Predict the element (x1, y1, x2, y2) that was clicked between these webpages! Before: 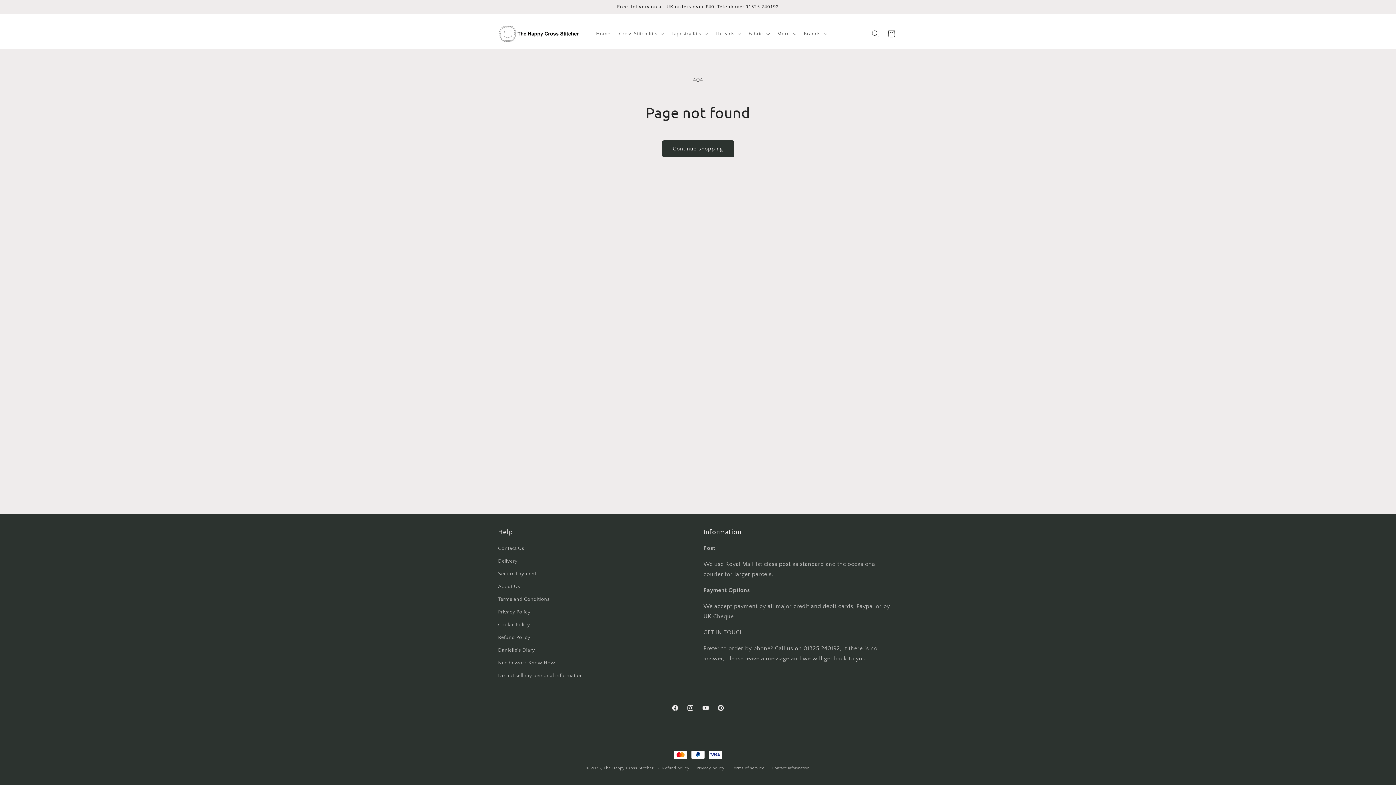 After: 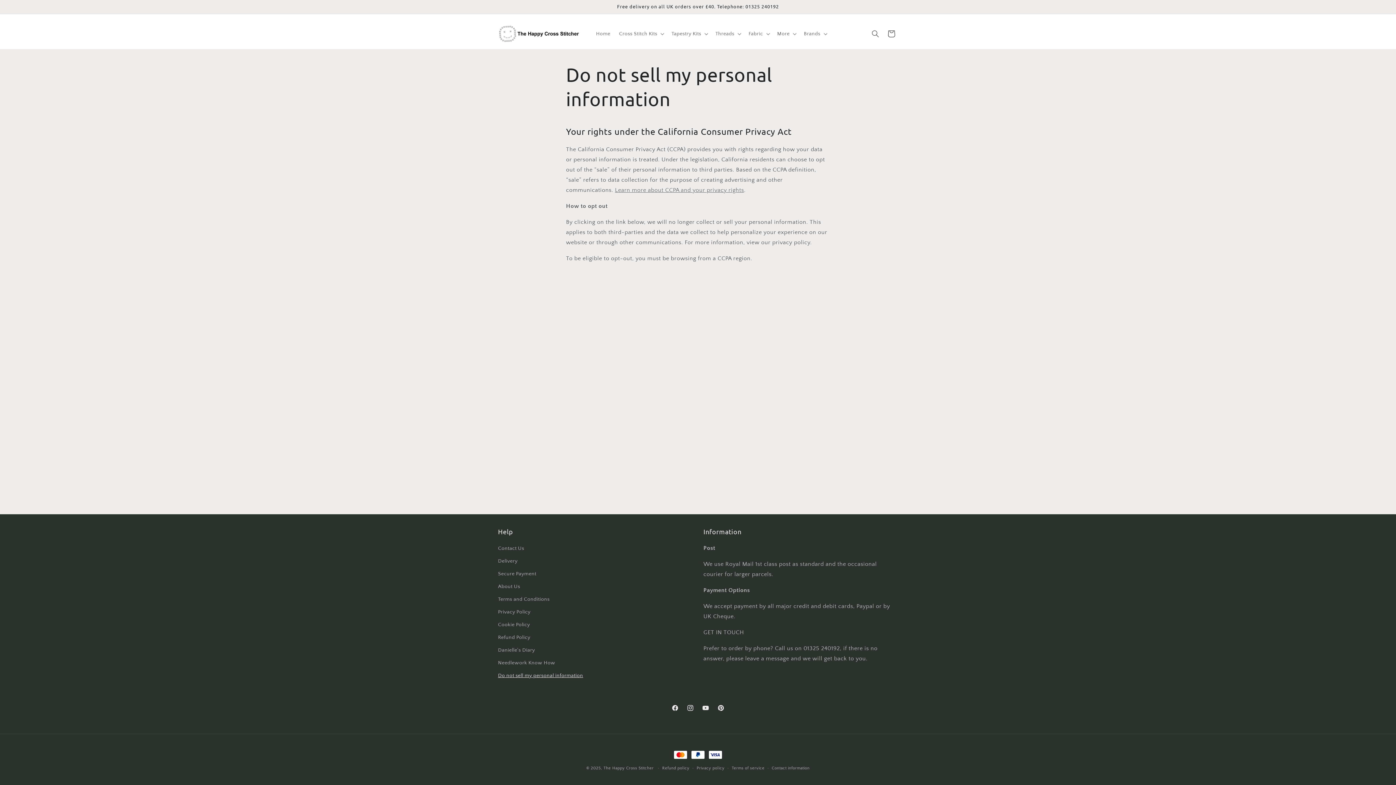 Action: label: Do not sell my personal information bbox: (498, 669, 583, 682)